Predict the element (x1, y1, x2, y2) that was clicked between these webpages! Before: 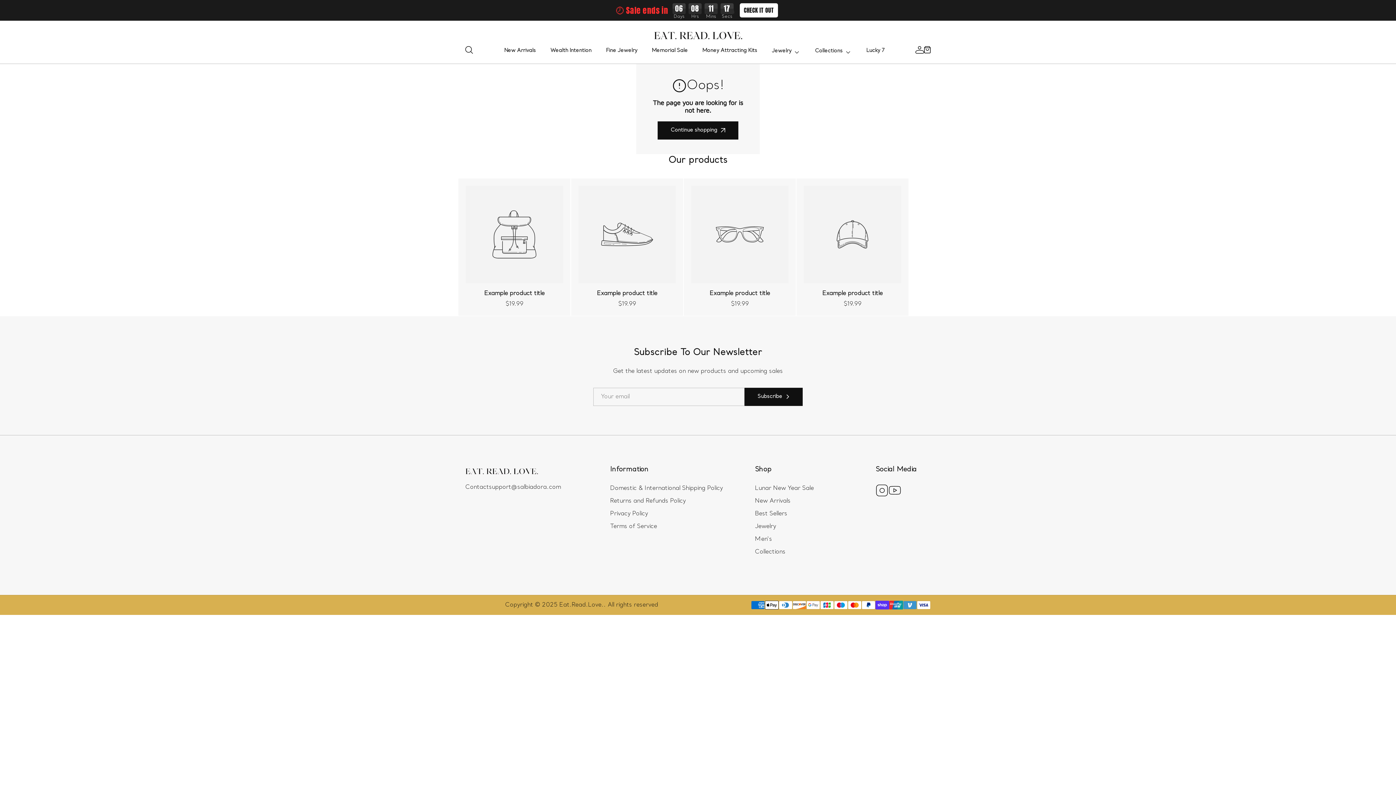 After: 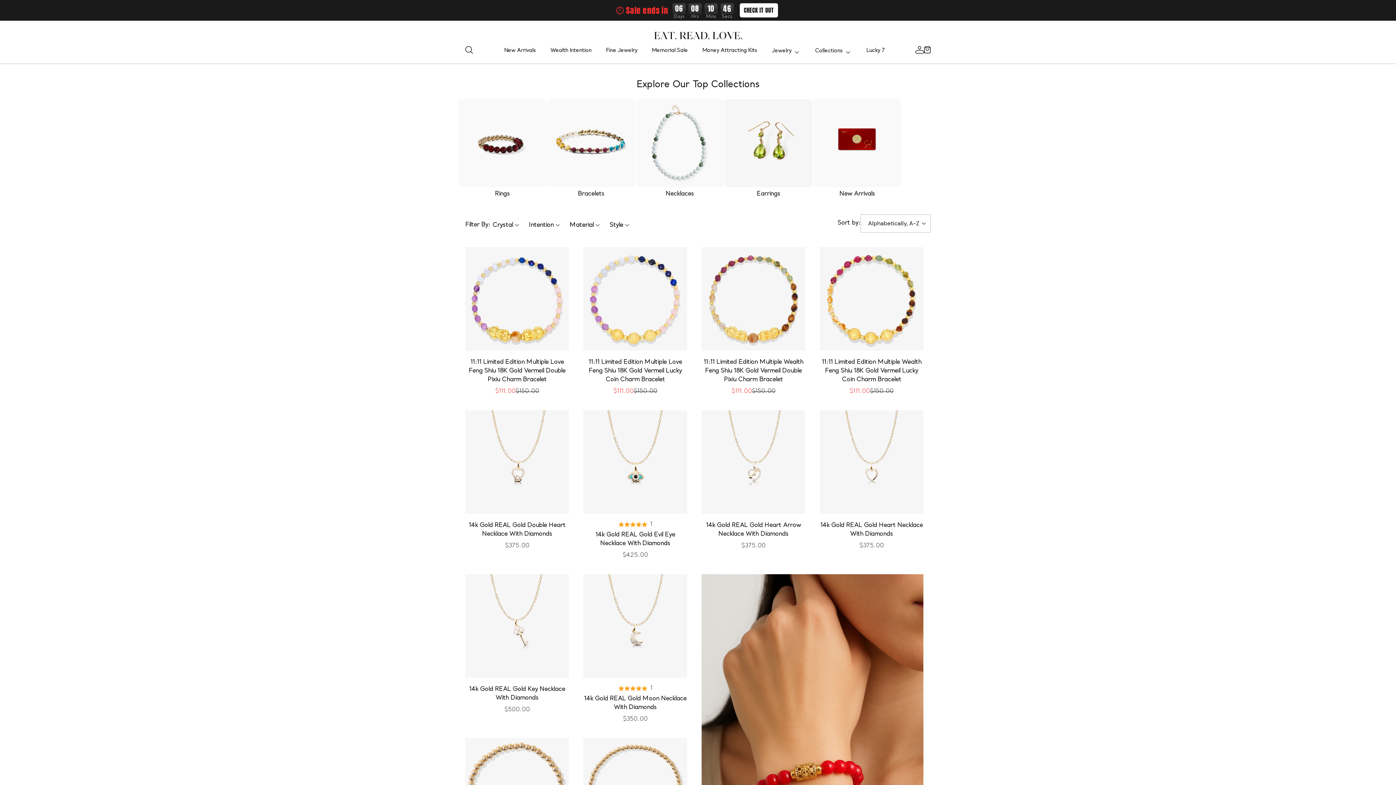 Action: bbox: (657, 121, 738, 139) label: Continue shopping